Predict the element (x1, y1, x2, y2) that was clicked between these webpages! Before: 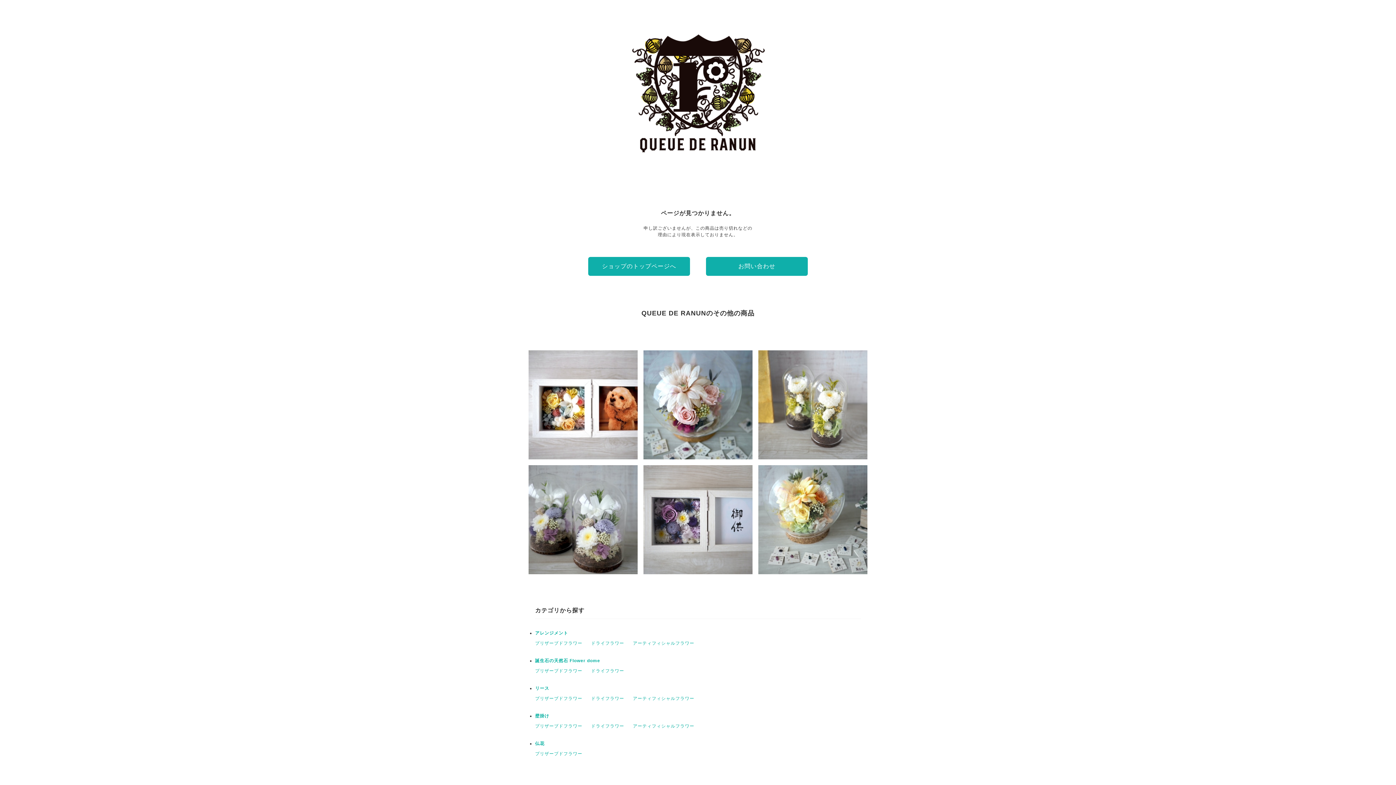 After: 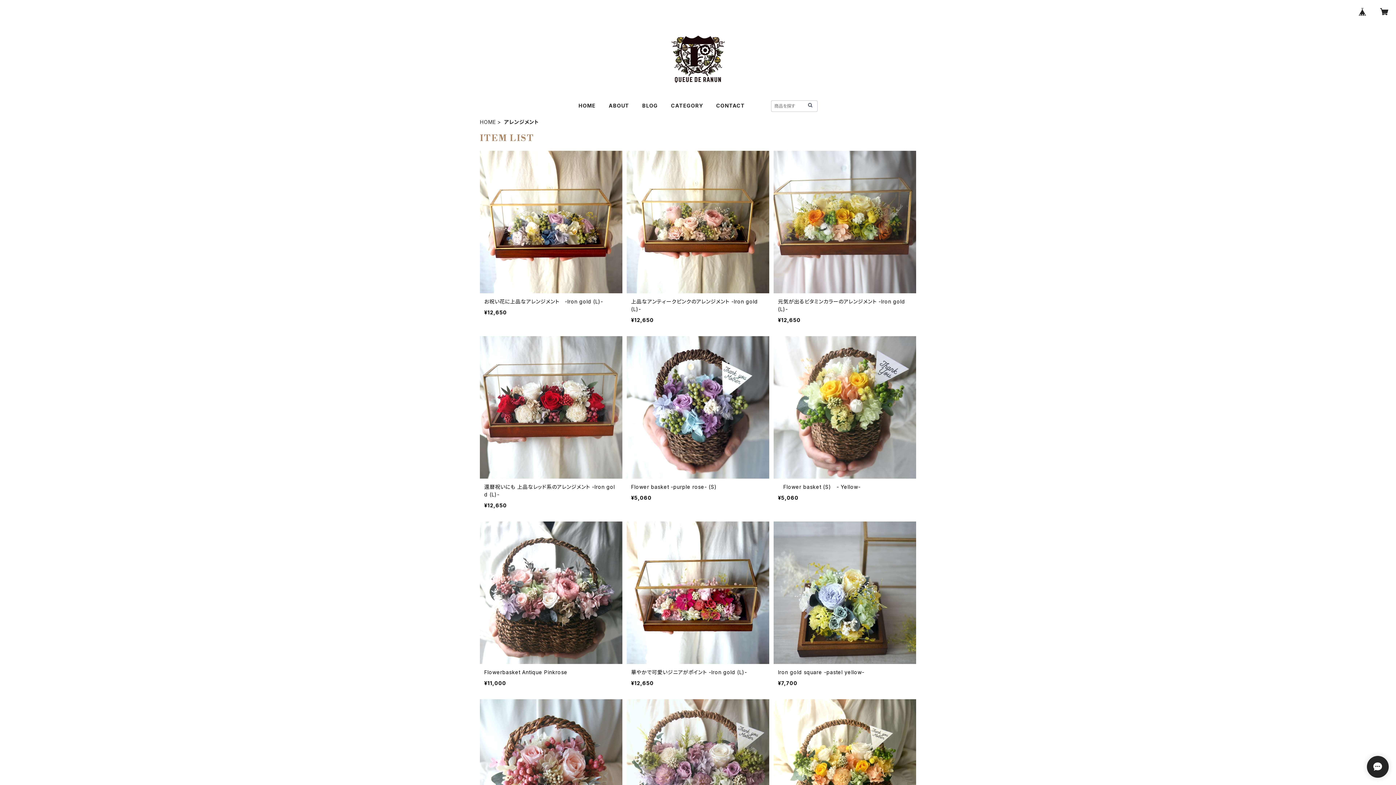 Action: bbox: (535, 630, 568, 636) label: アレンジメント